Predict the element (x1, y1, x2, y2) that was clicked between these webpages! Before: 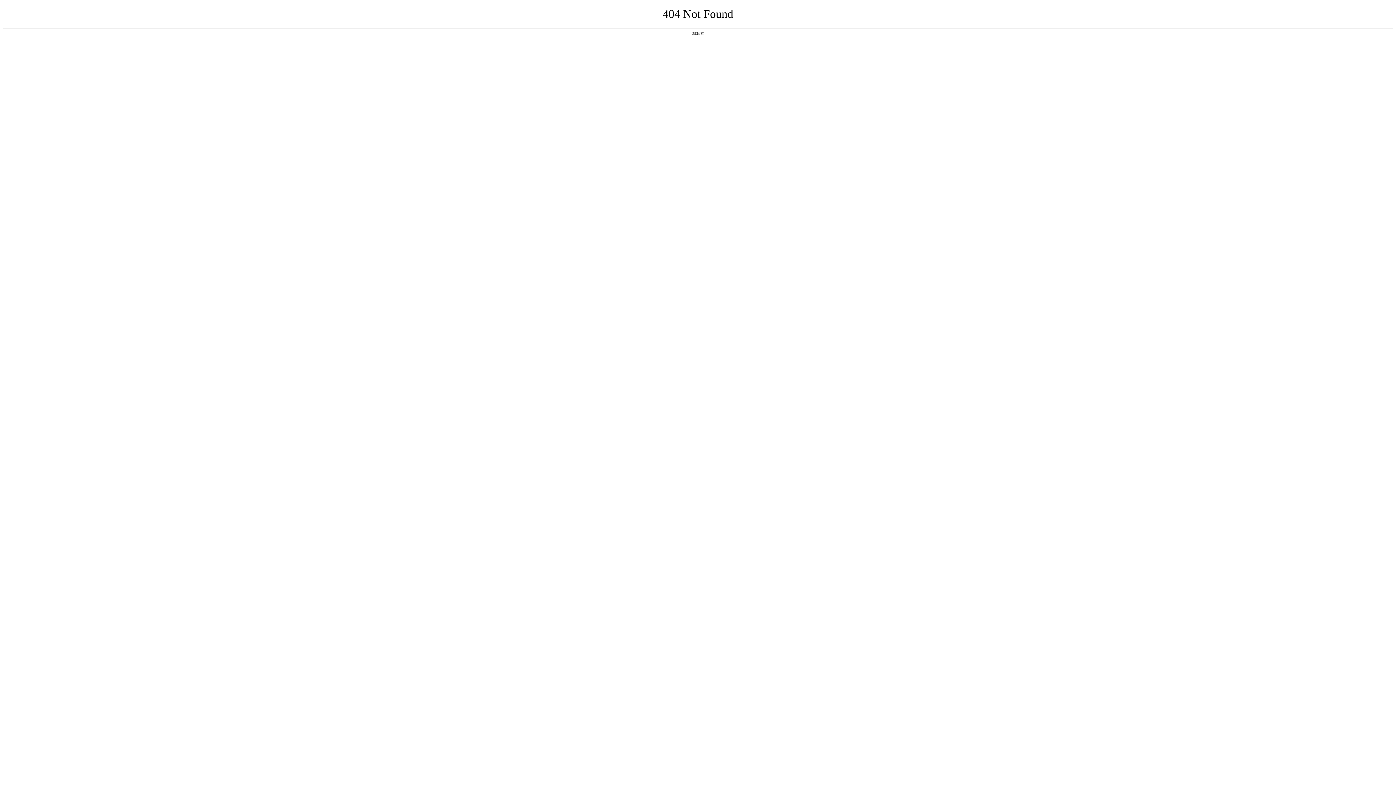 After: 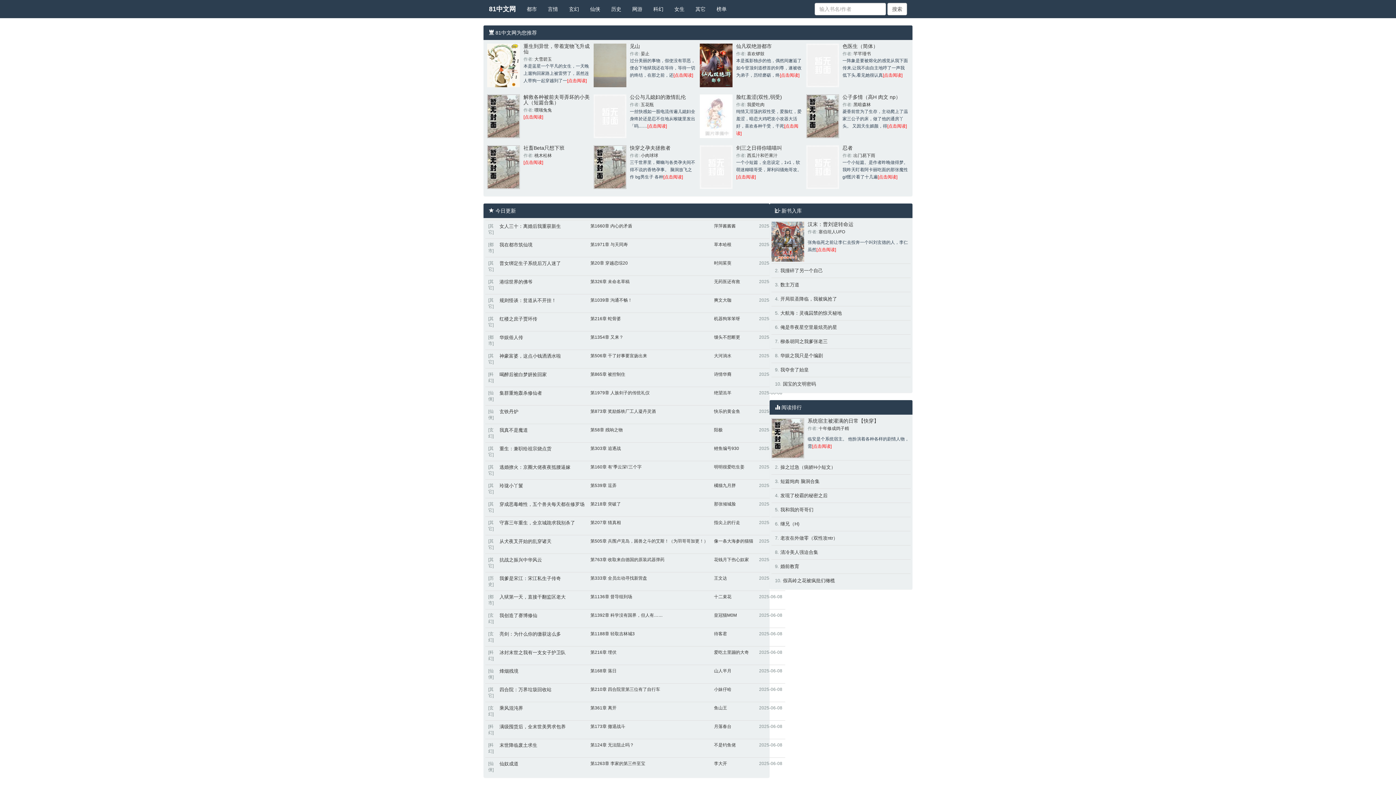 Action: label: 返回首页 bbox: (692, 31, 704, 35)